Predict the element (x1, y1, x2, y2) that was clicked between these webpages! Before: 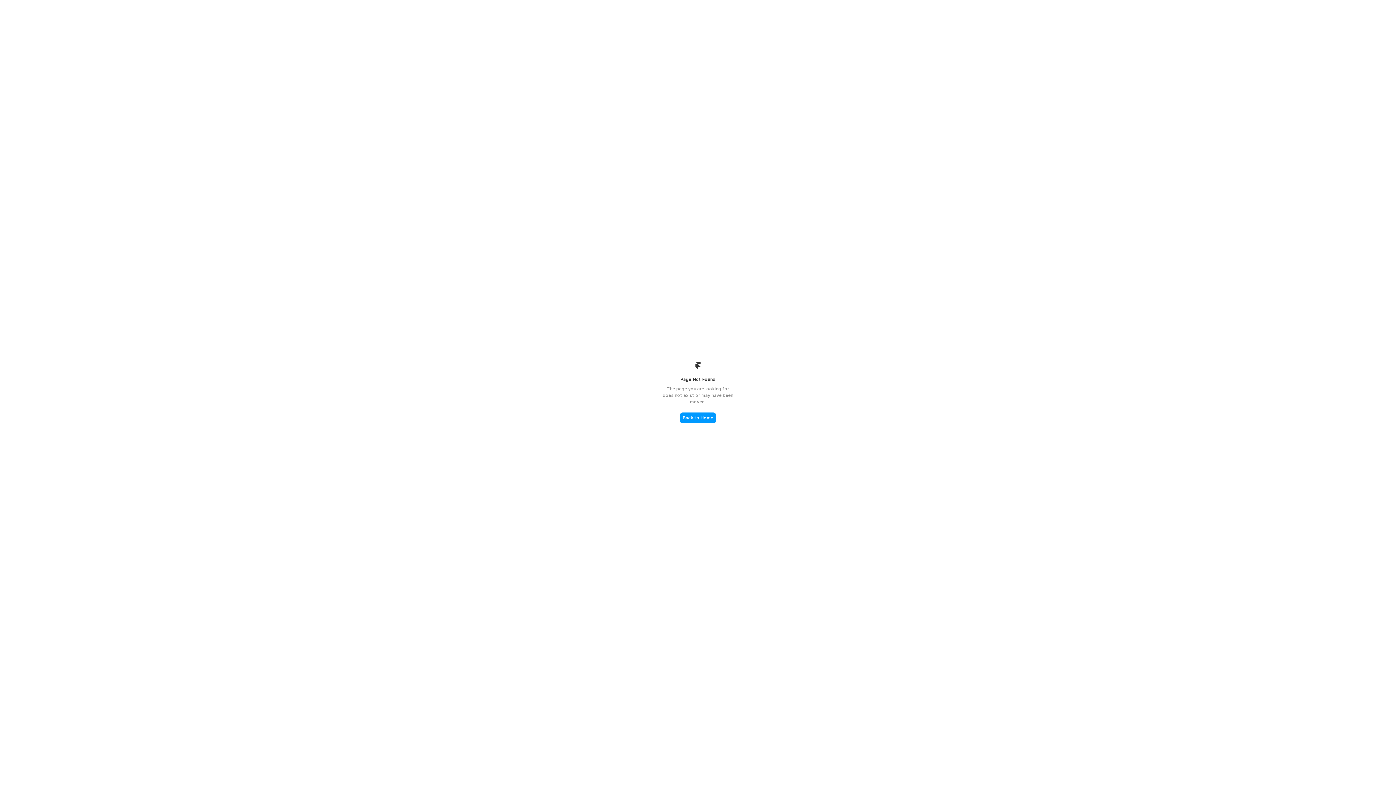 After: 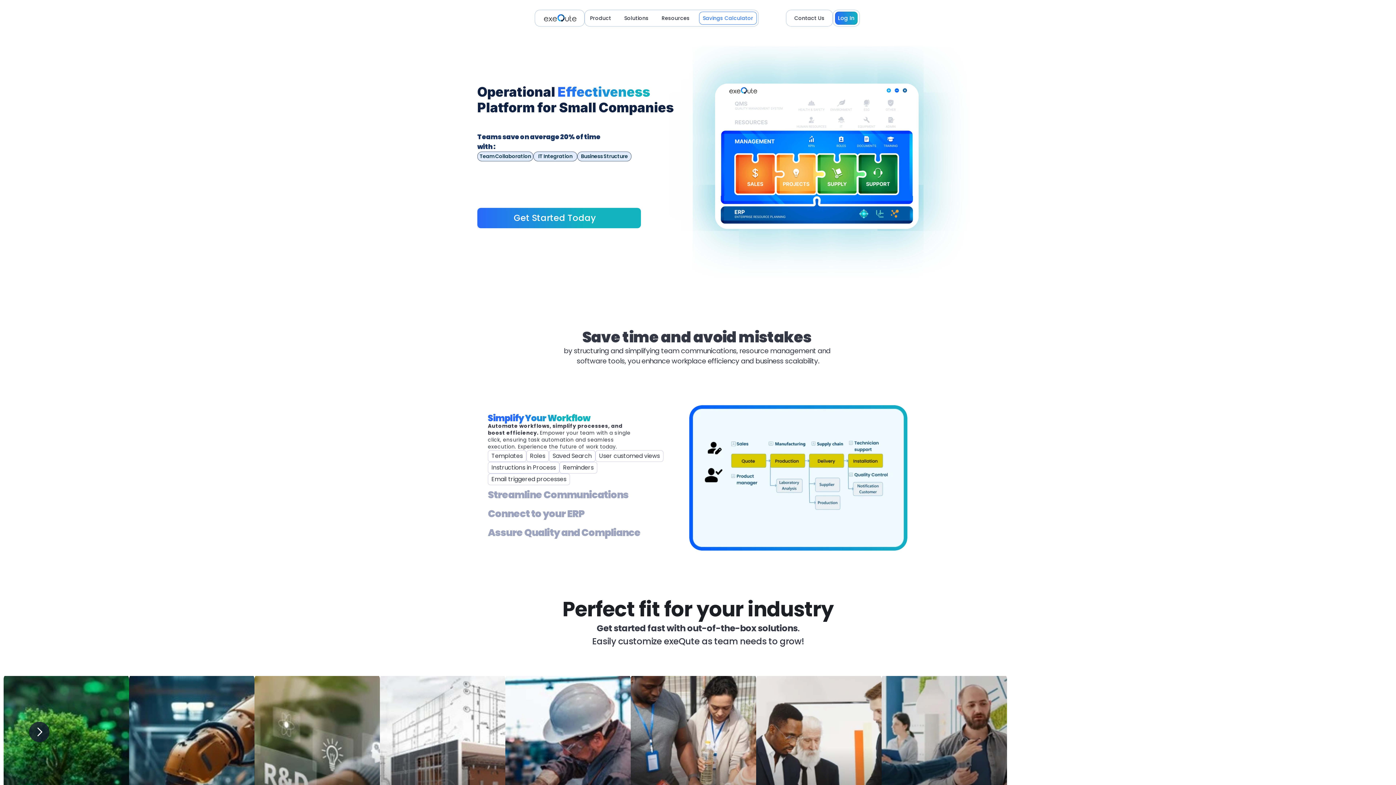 Action: label: Back to Home bbox: (680, 412, 716, 423)